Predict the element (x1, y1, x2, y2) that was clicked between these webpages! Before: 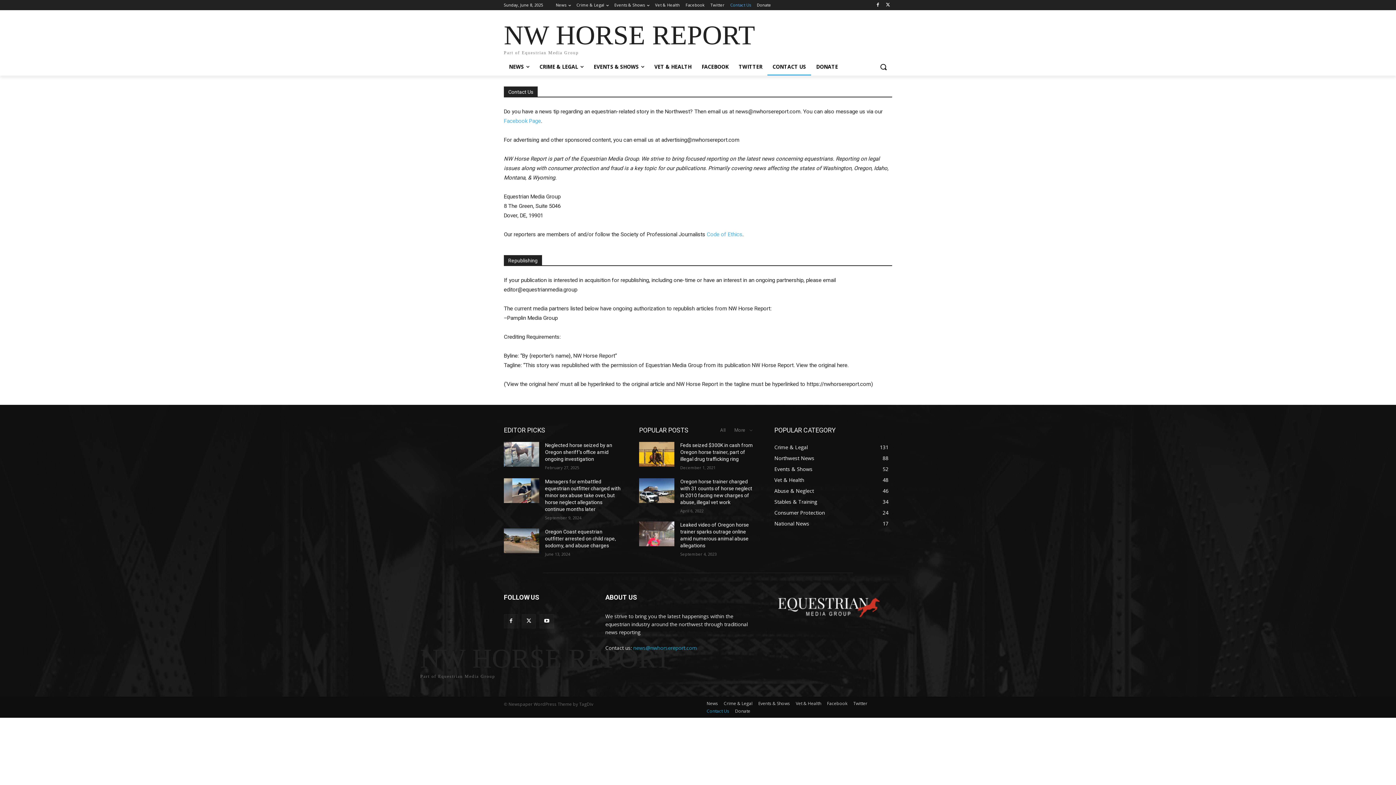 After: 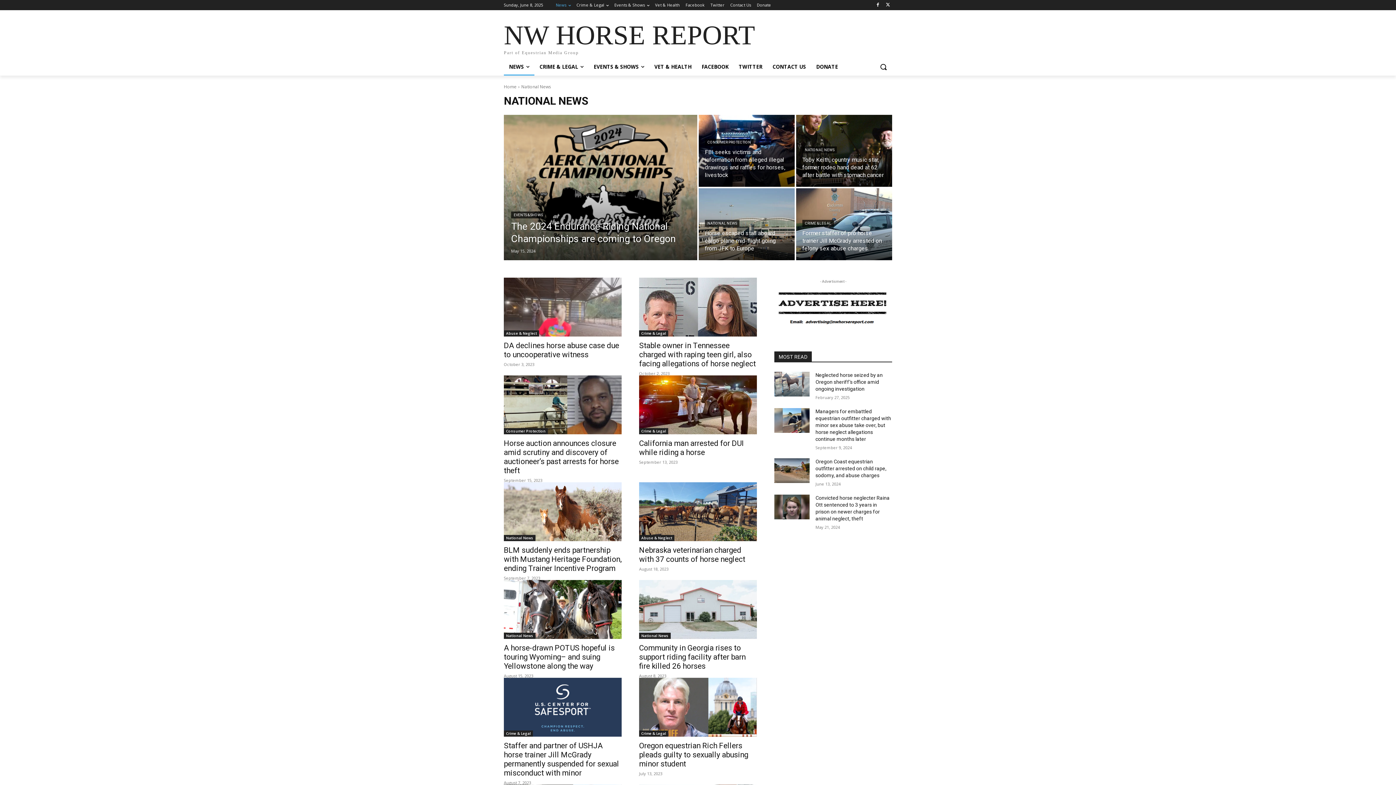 Action: bbox: (774, 520, 809, 527) label: National News
17